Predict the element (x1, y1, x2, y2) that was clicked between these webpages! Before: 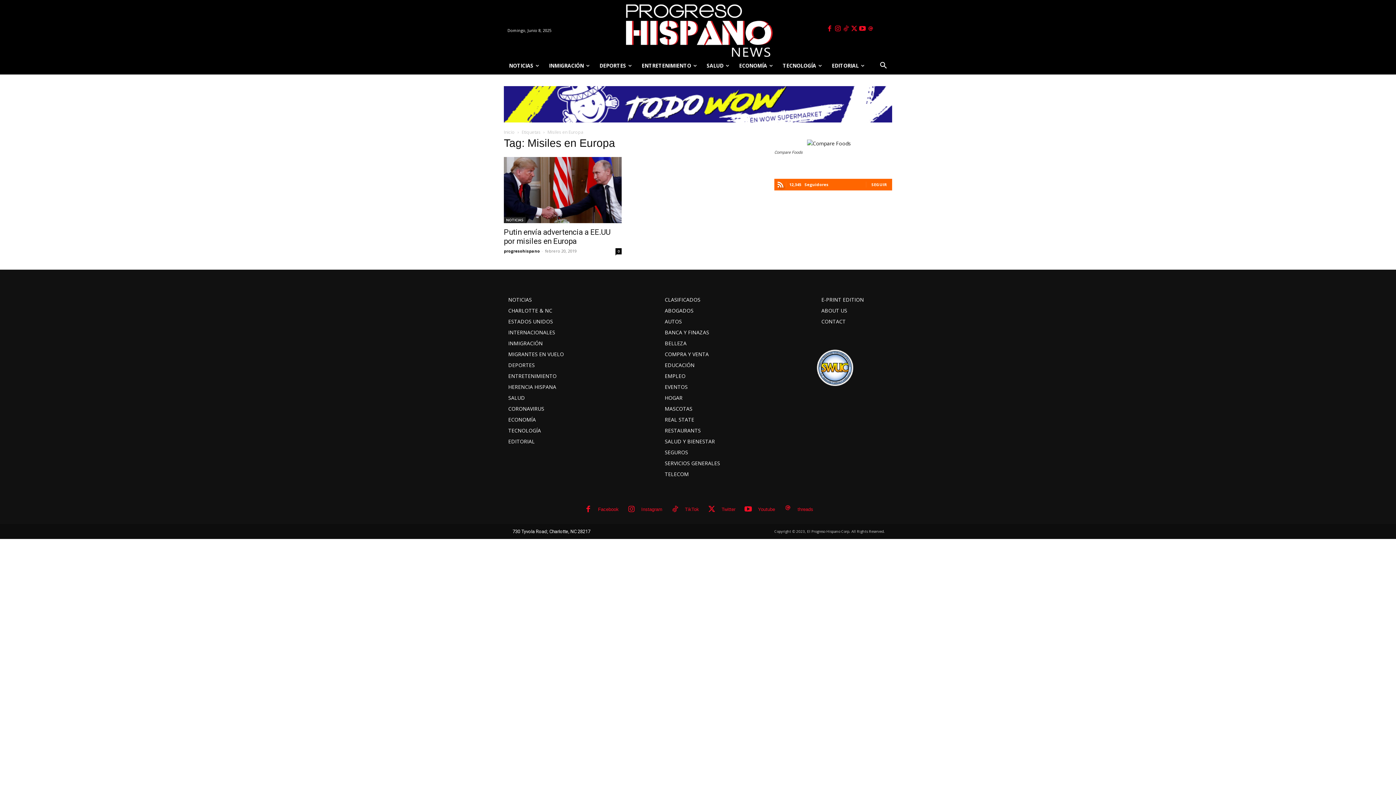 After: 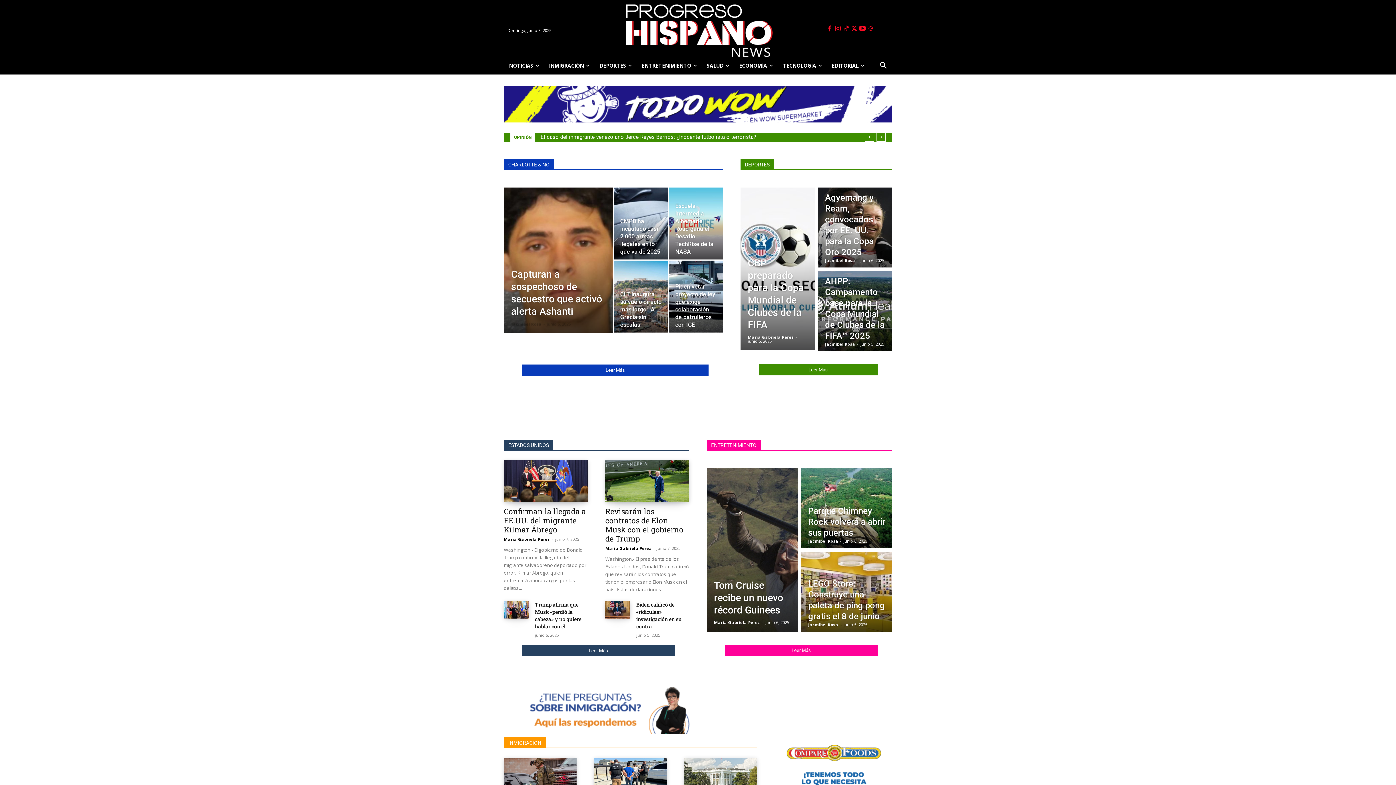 Action: bbox: (605, -10, 790, 61)